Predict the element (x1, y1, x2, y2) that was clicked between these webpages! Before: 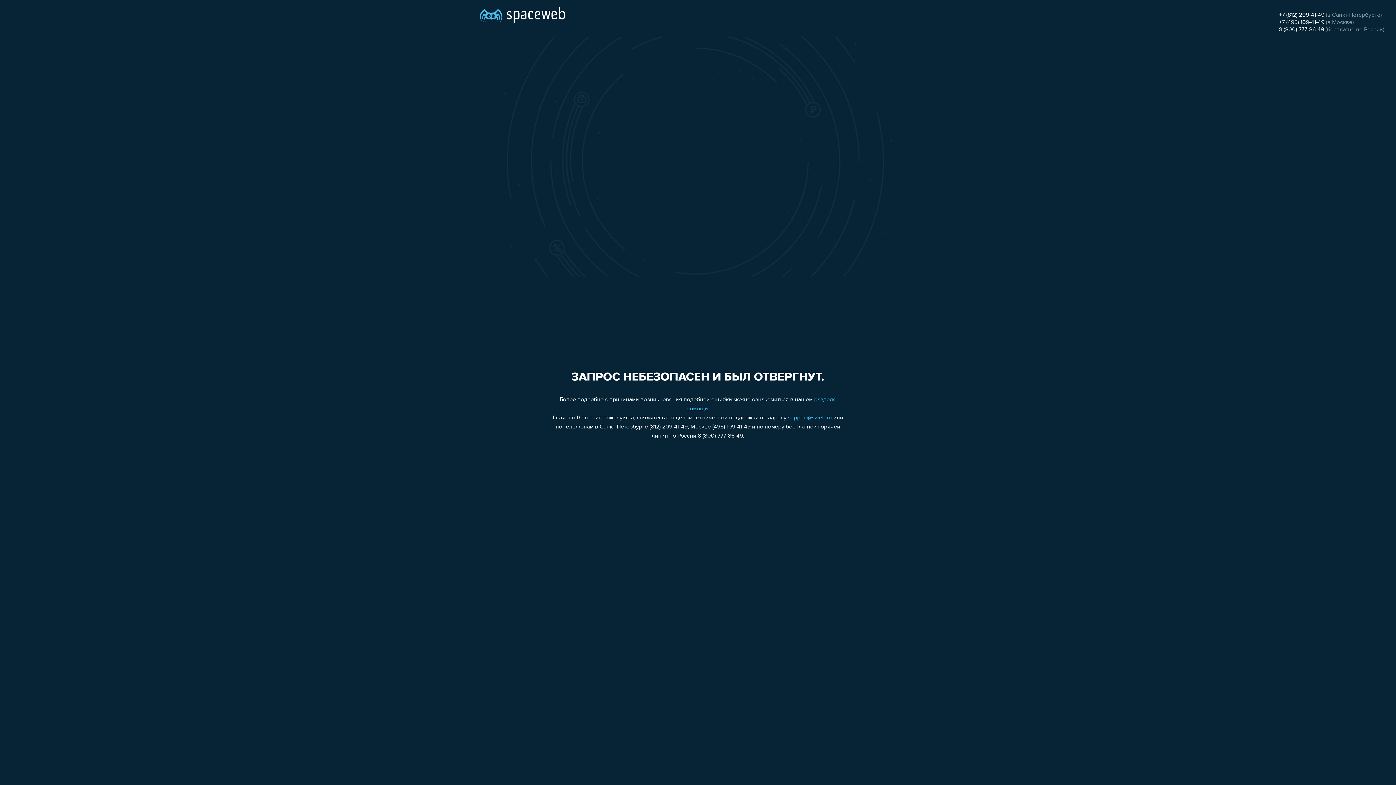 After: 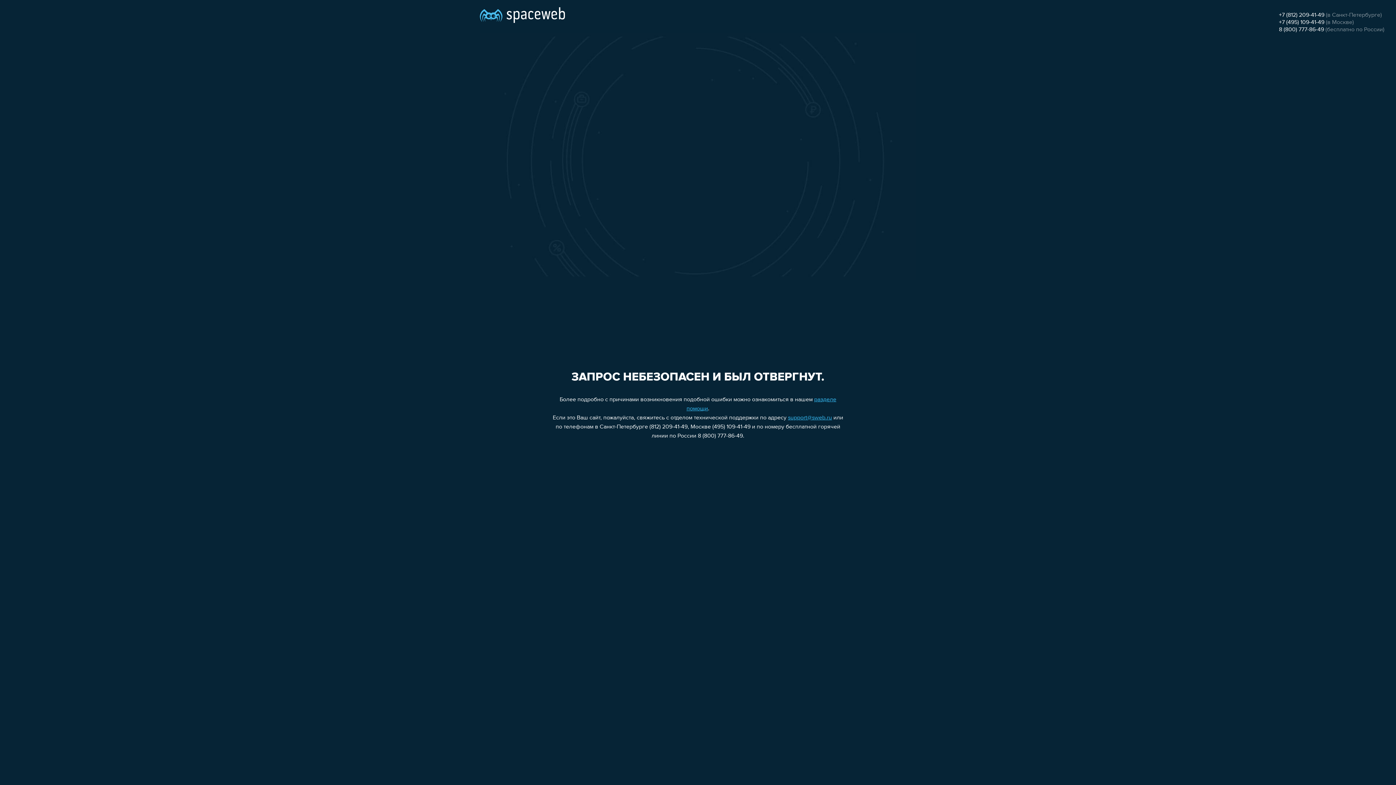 Action: bbox: (788, 415, 832, 421) label: support@sweb.ru